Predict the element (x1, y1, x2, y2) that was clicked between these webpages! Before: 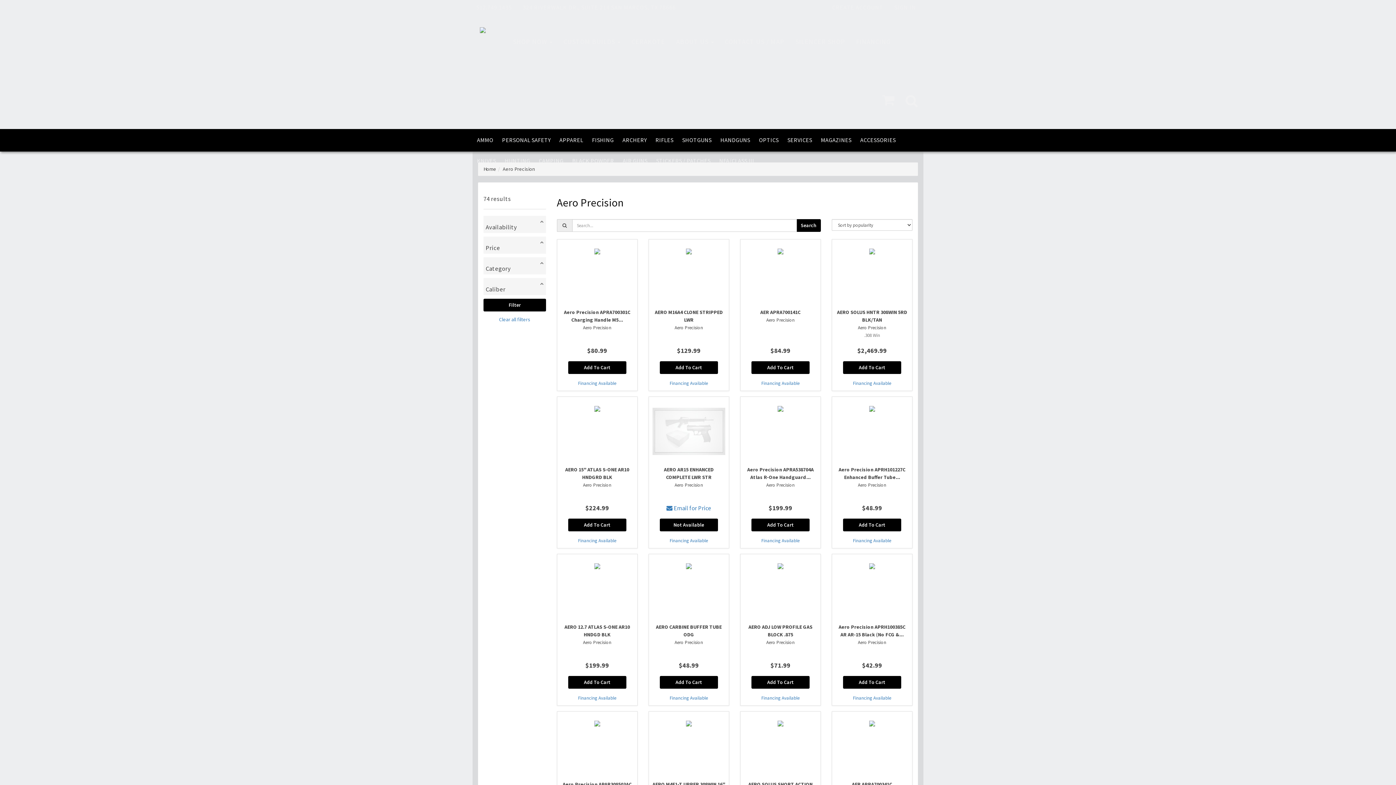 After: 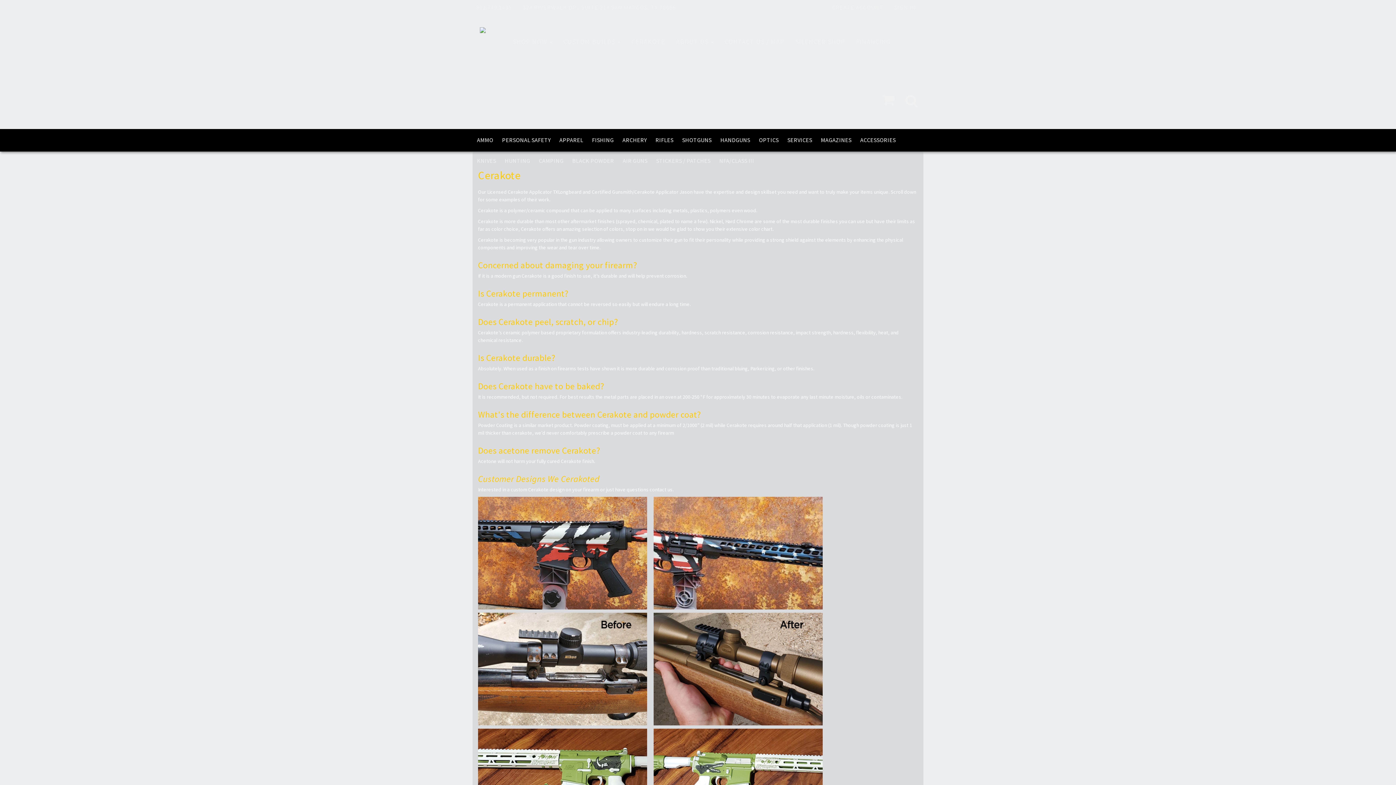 Action: label: CERAKOTE bbox: (626, 12, 670, 70)